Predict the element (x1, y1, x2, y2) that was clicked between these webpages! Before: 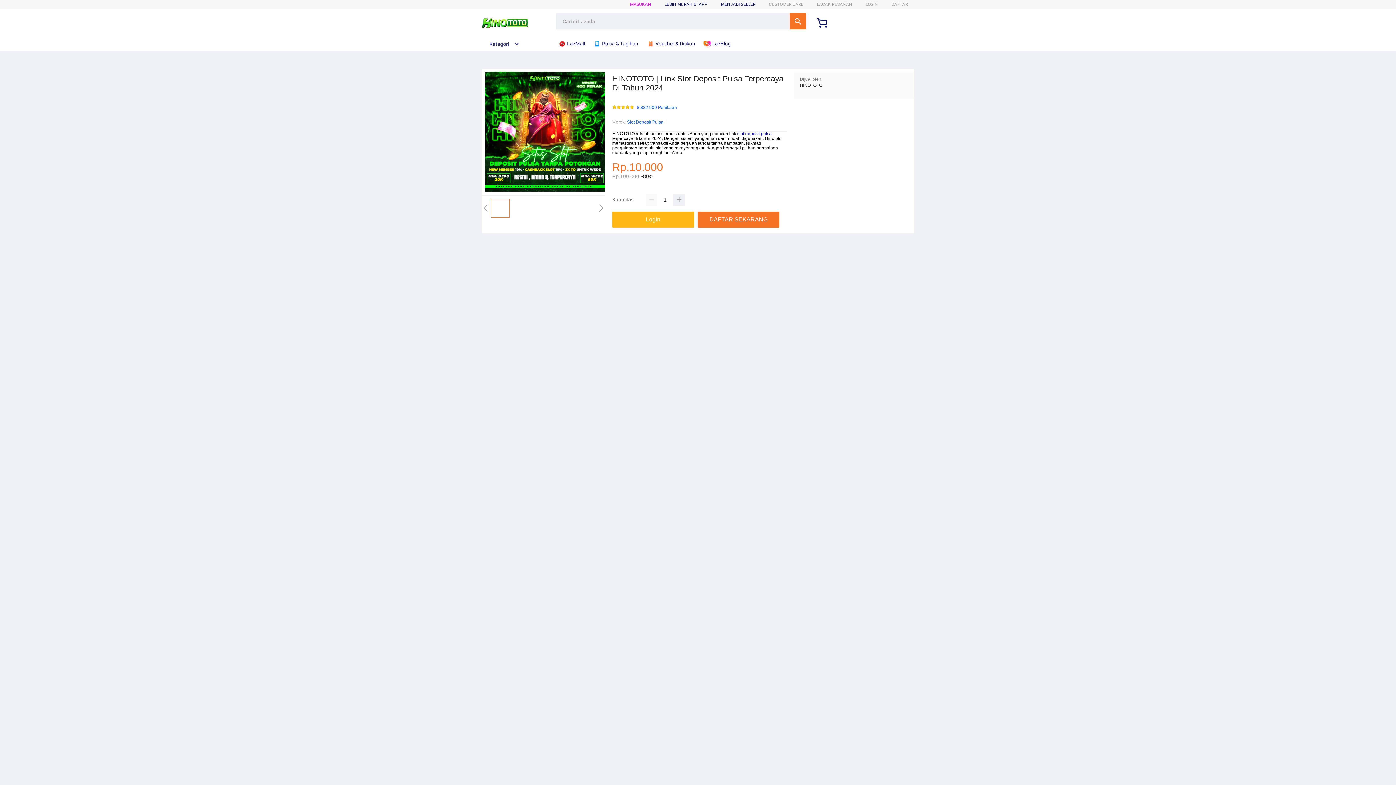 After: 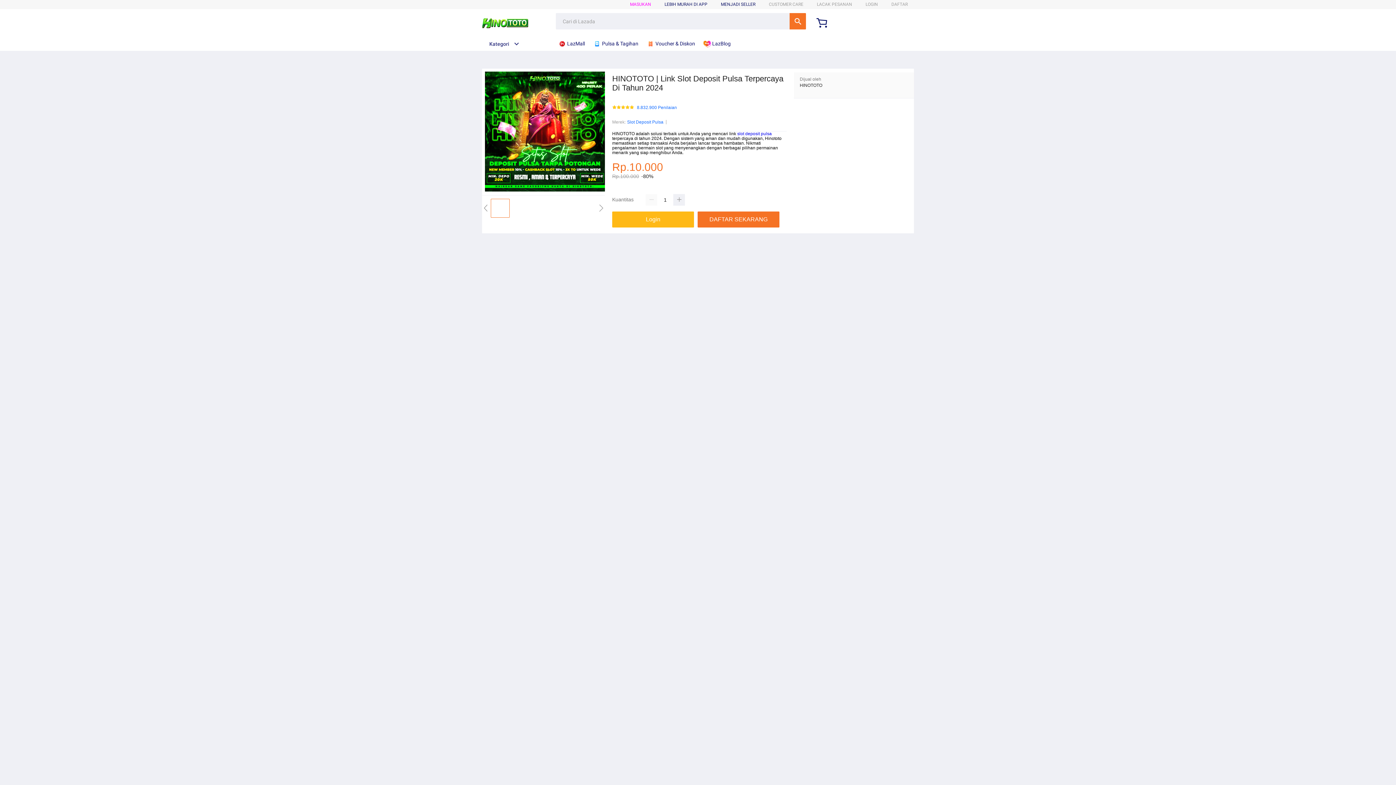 Action: label:  LazBlog bbox: (703, 36, 734, 50)